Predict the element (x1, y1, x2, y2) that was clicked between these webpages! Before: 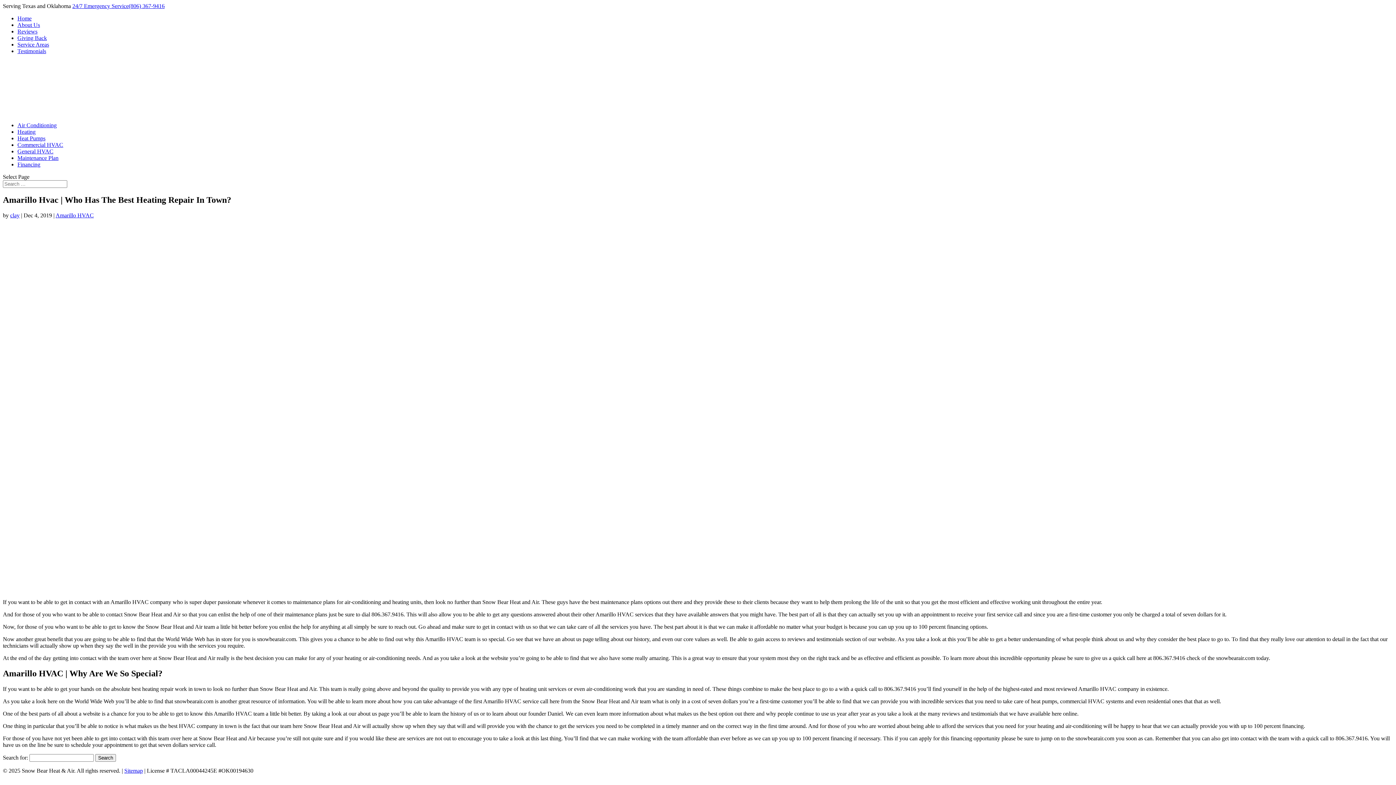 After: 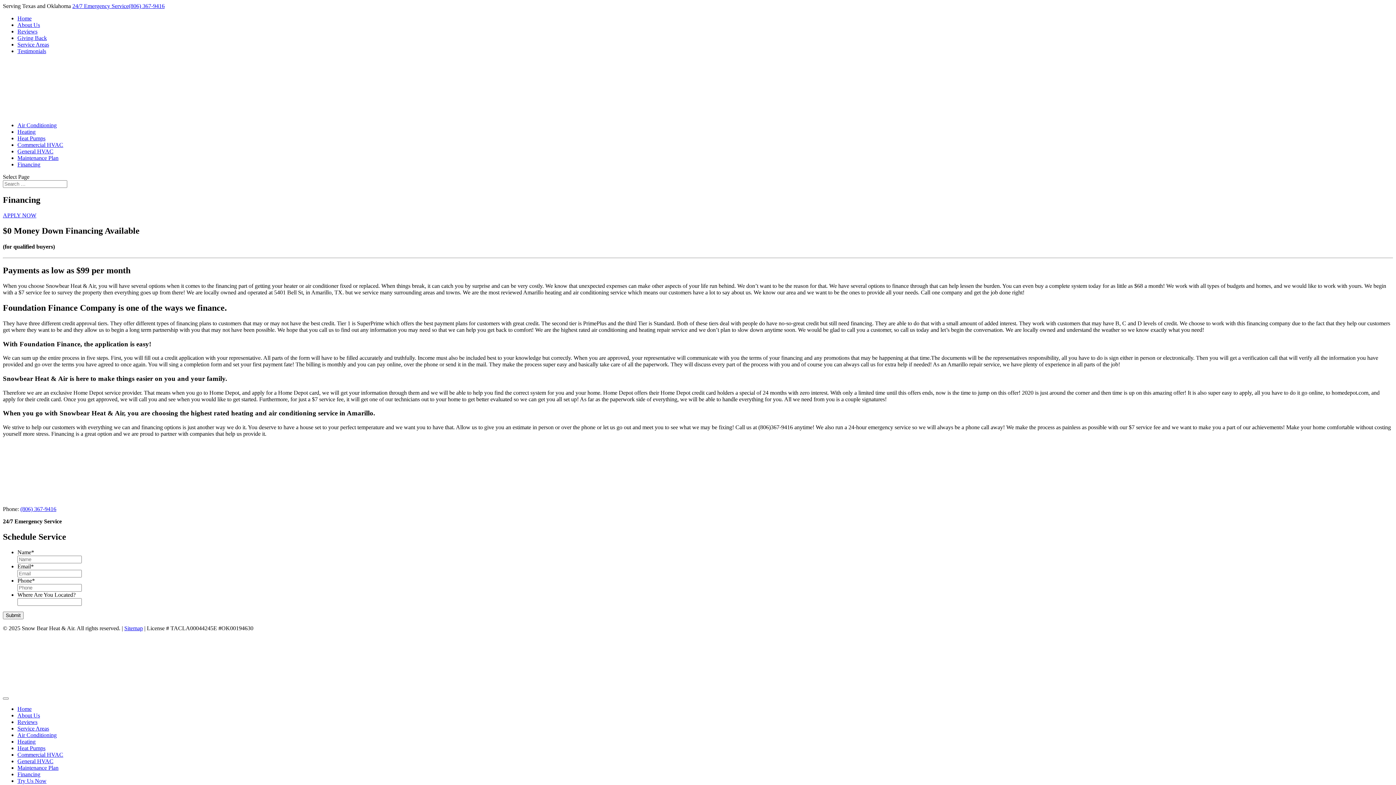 Action: bbox: (17, 161, 40, 167) label: Financing